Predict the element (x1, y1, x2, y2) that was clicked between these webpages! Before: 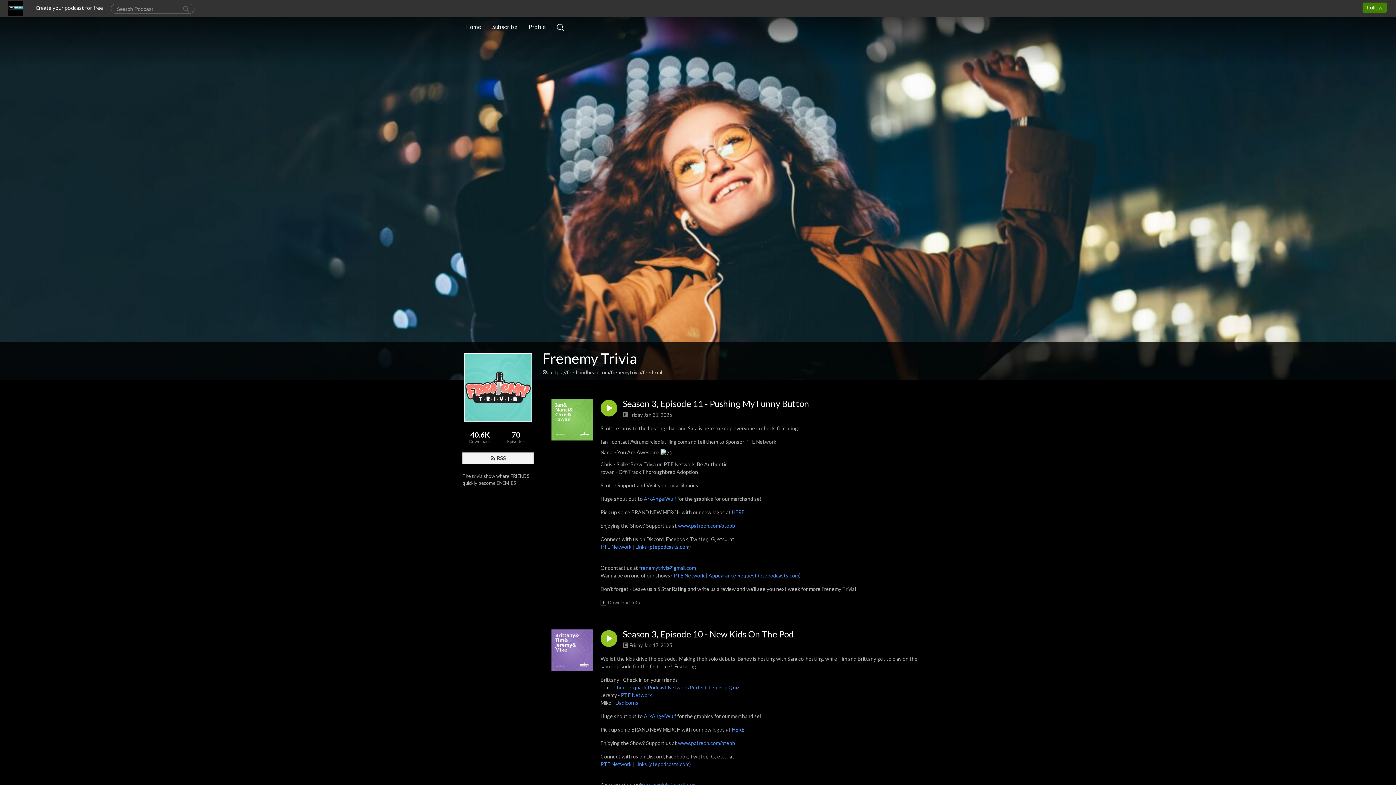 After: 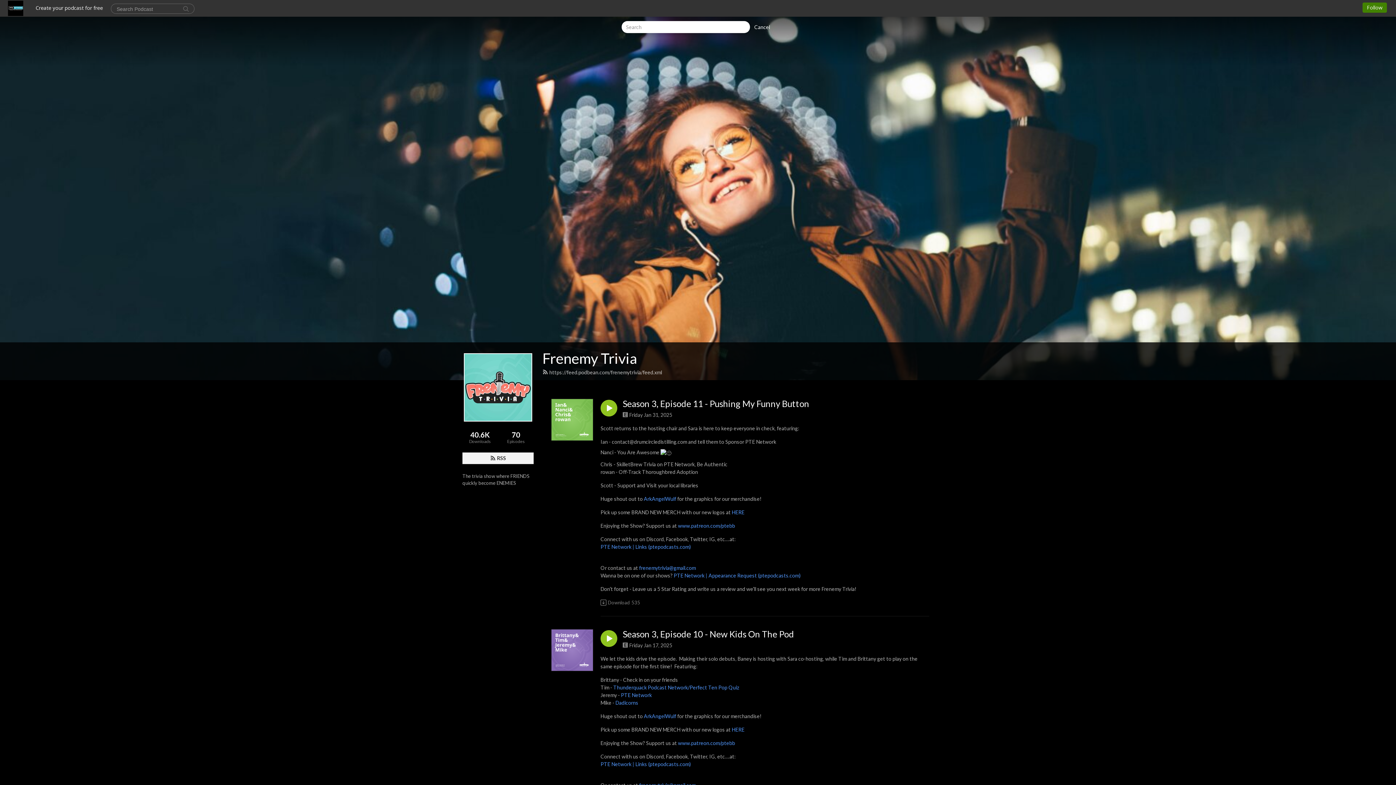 Action: bbox: (554, 19, 567, 34)